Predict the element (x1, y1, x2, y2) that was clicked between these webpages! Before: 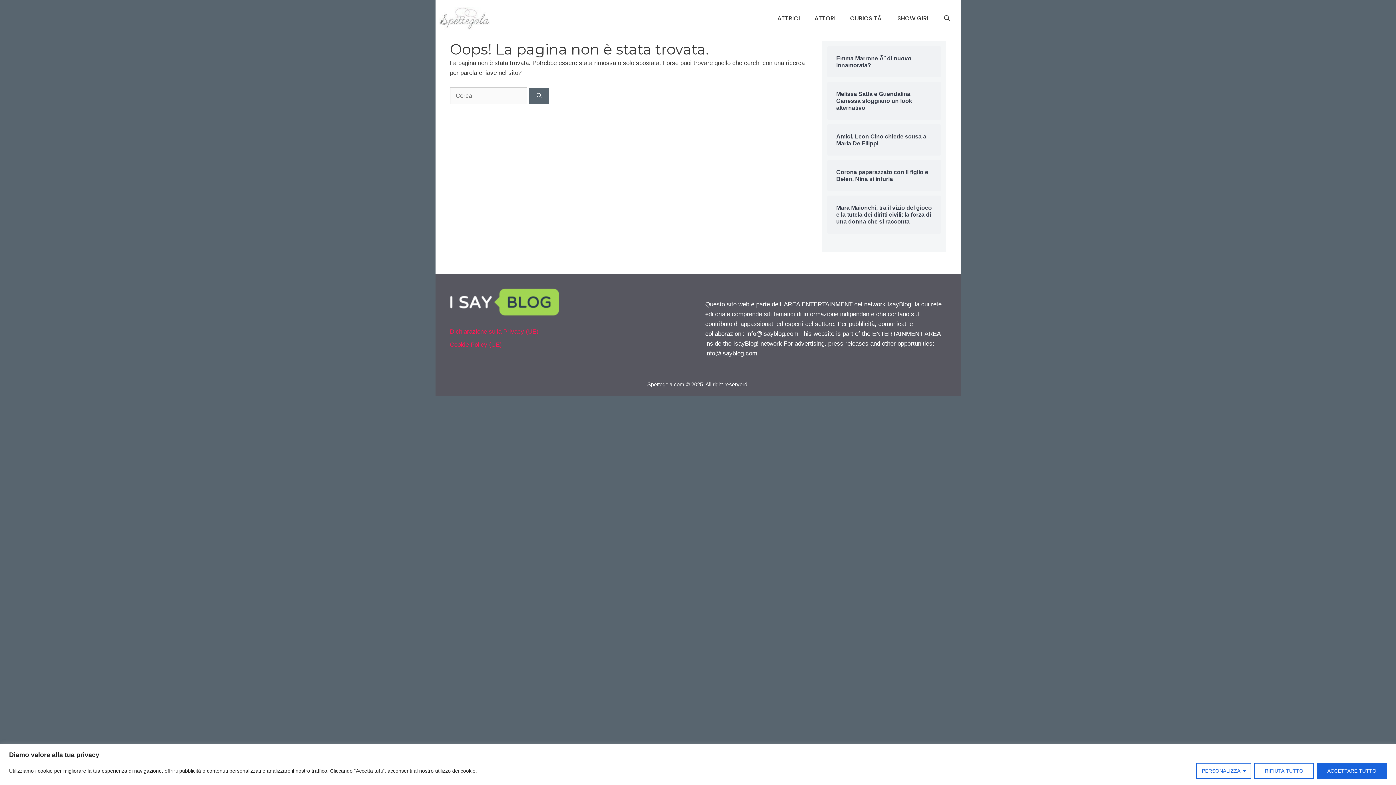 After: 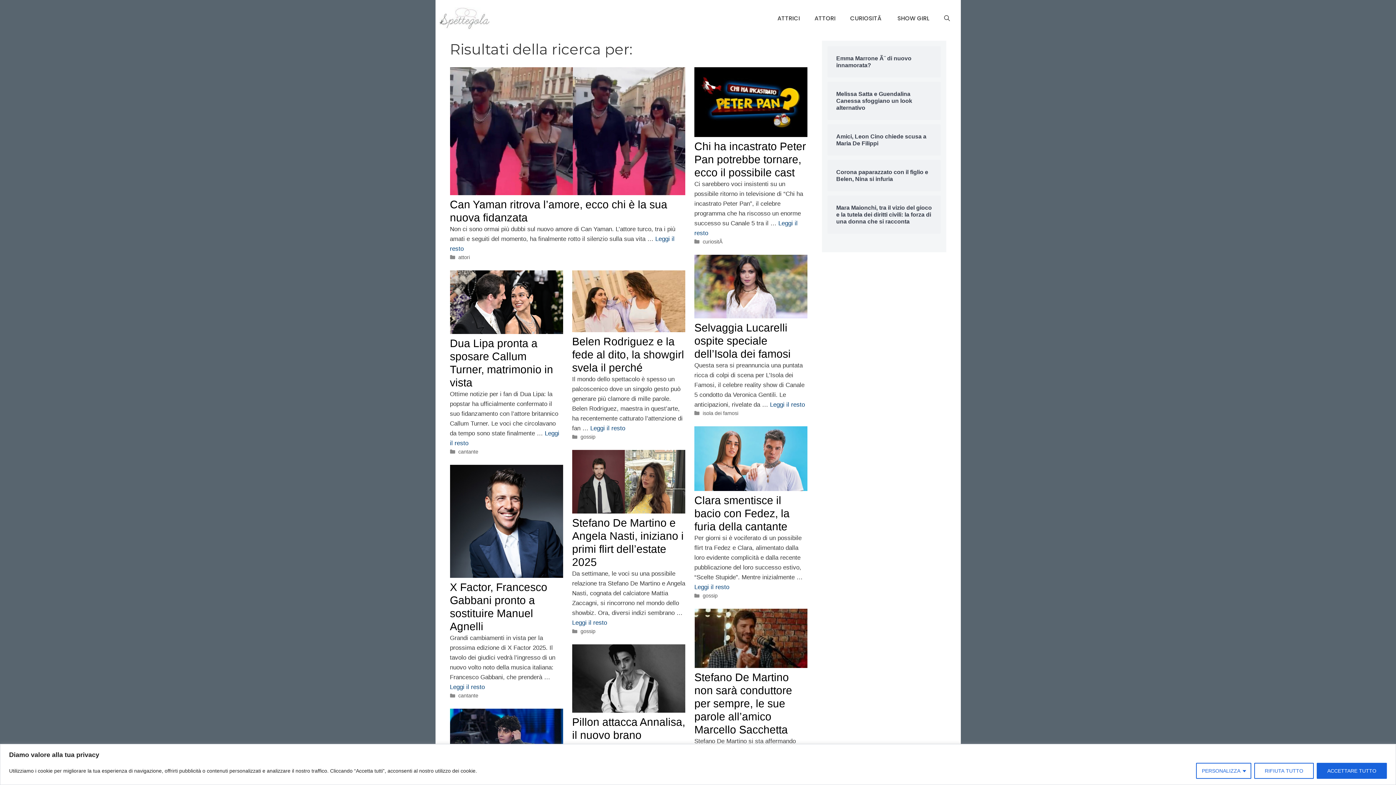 Action: label: Cerca bbox: (528, 88, 549, 103)